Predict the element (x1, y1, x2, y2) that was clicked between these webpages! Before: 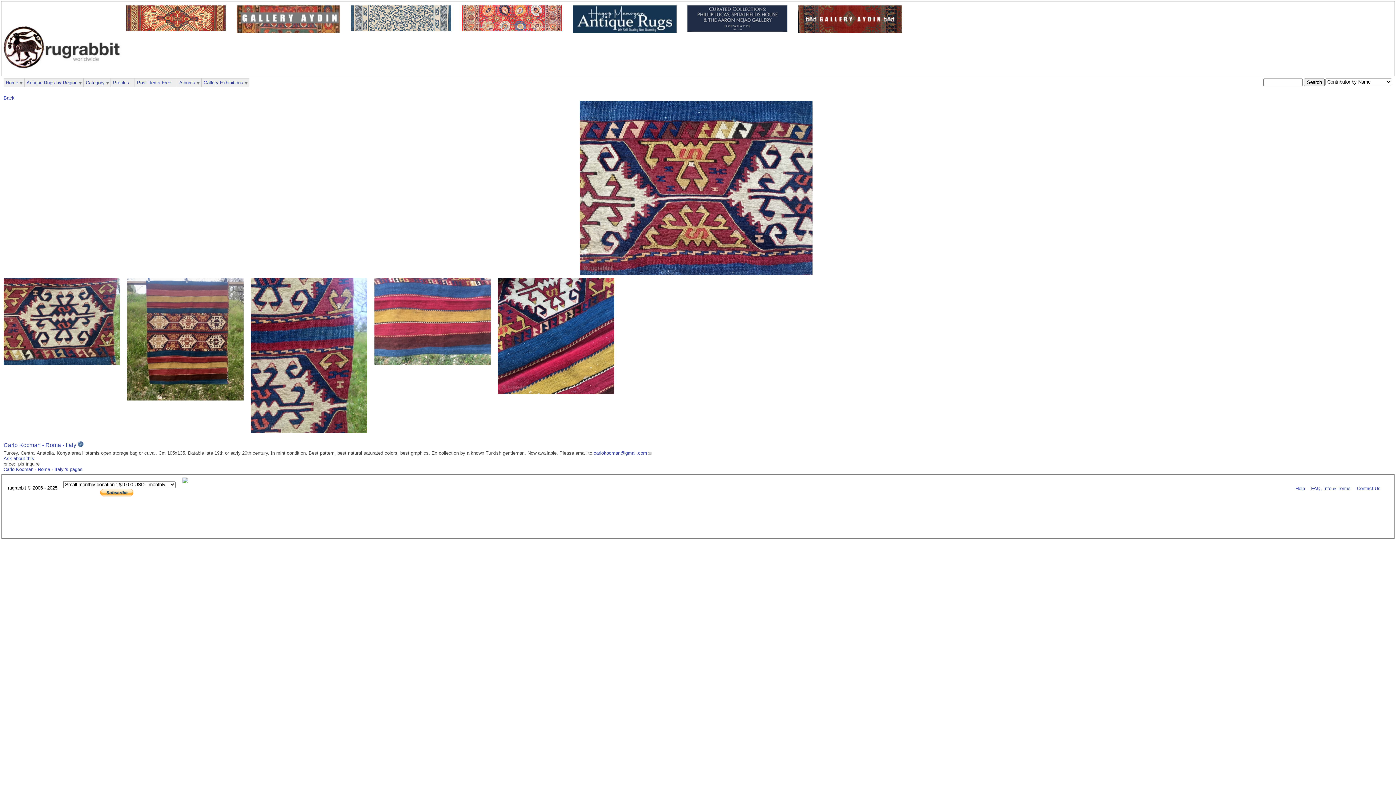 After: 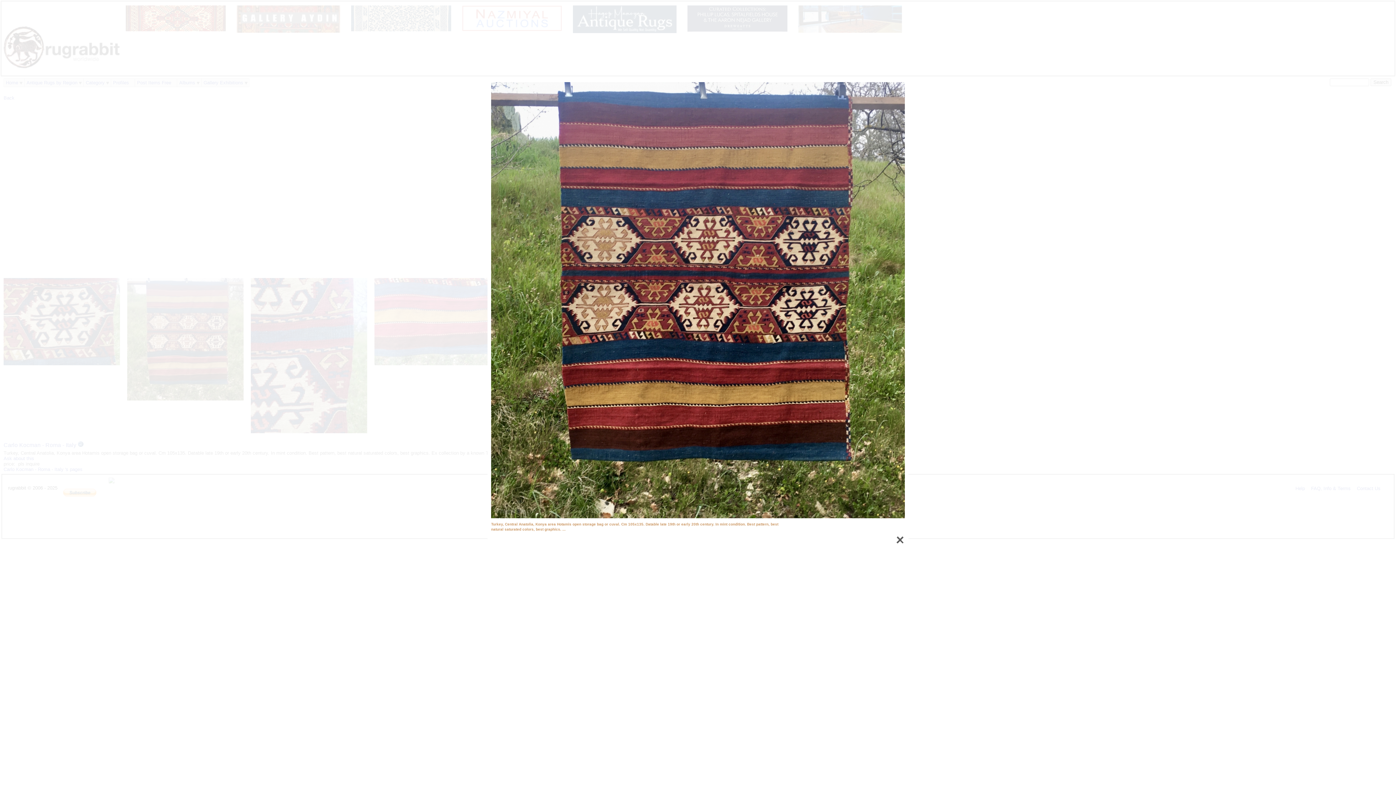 Action: bbox: (127, 396, 247, 401)